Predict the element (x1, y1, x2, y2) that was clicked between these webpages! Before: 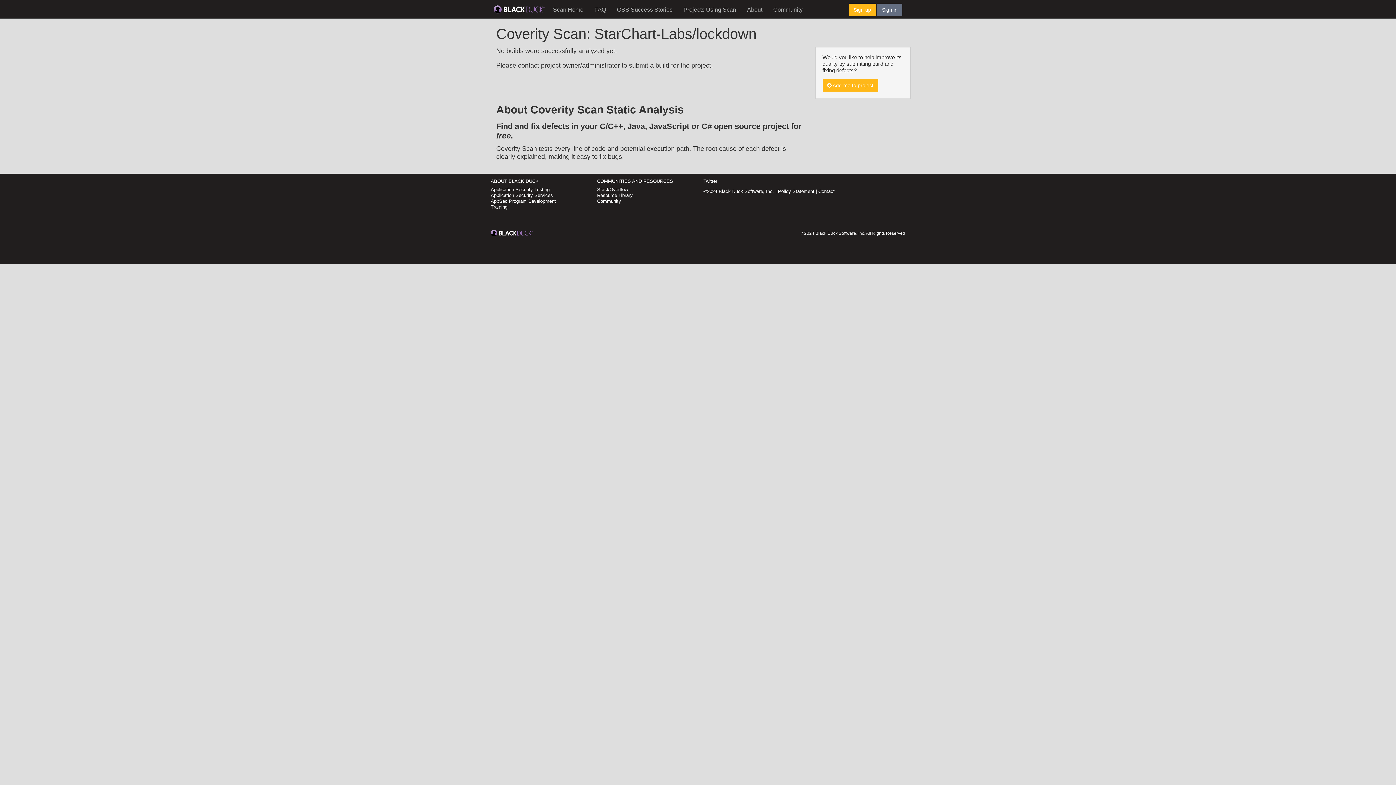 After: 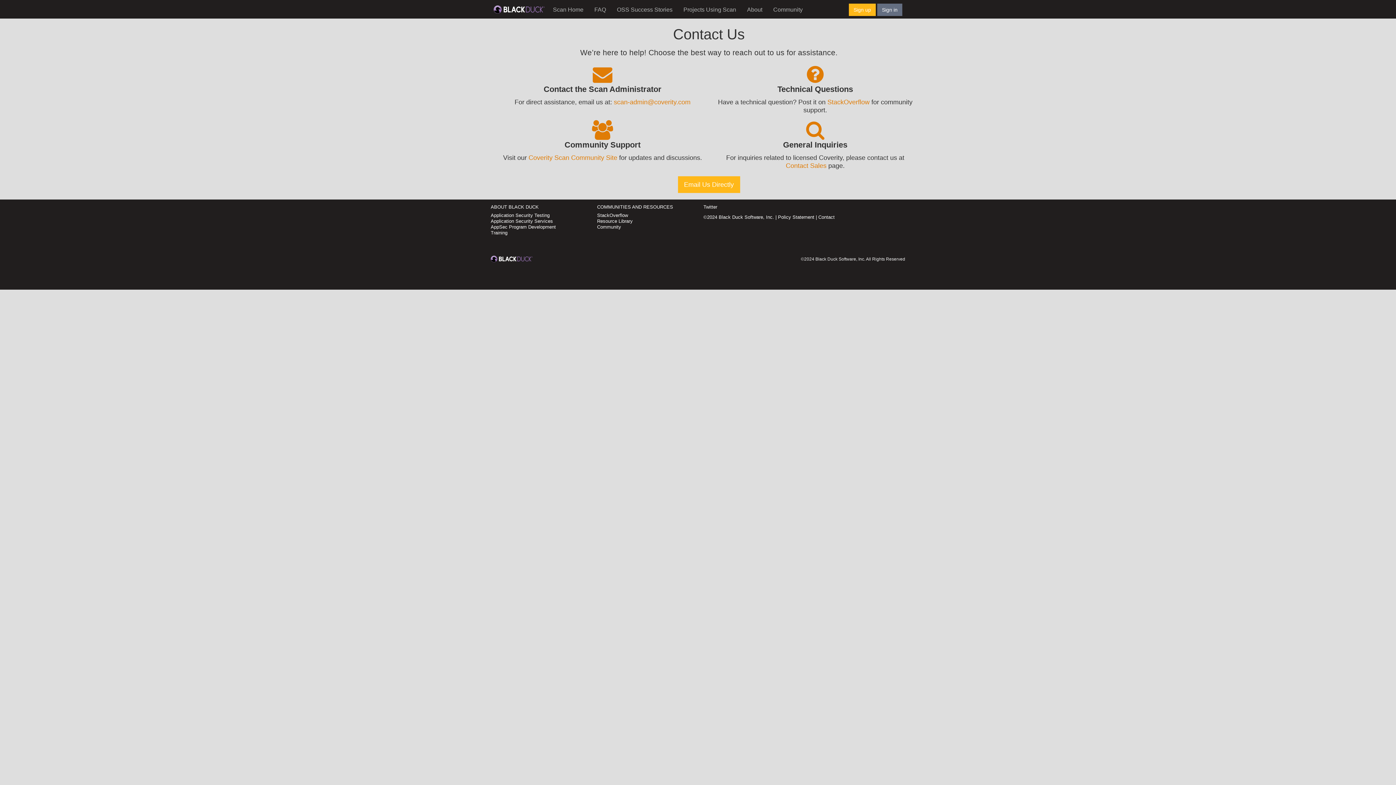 Action: bbox: (818, 188, 834, 194) label: Contact